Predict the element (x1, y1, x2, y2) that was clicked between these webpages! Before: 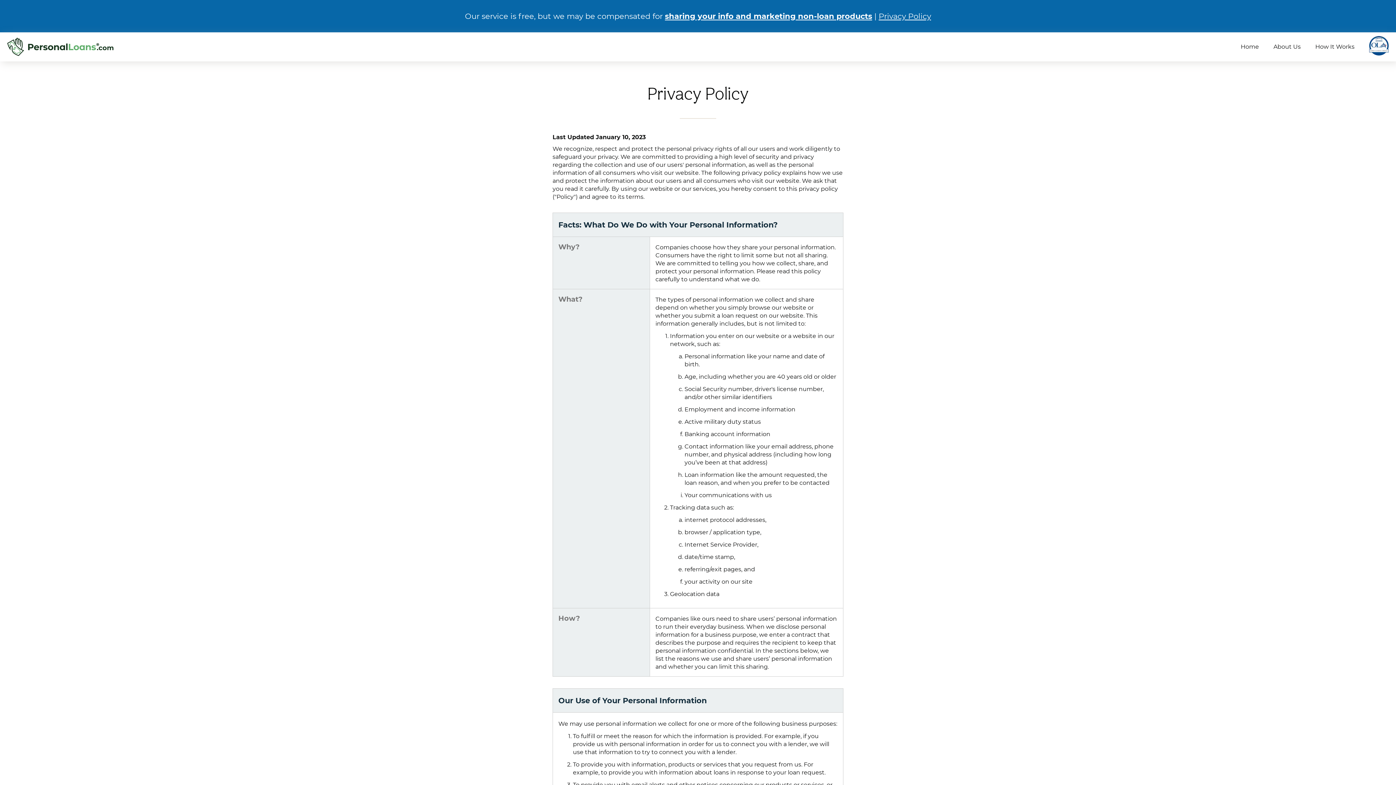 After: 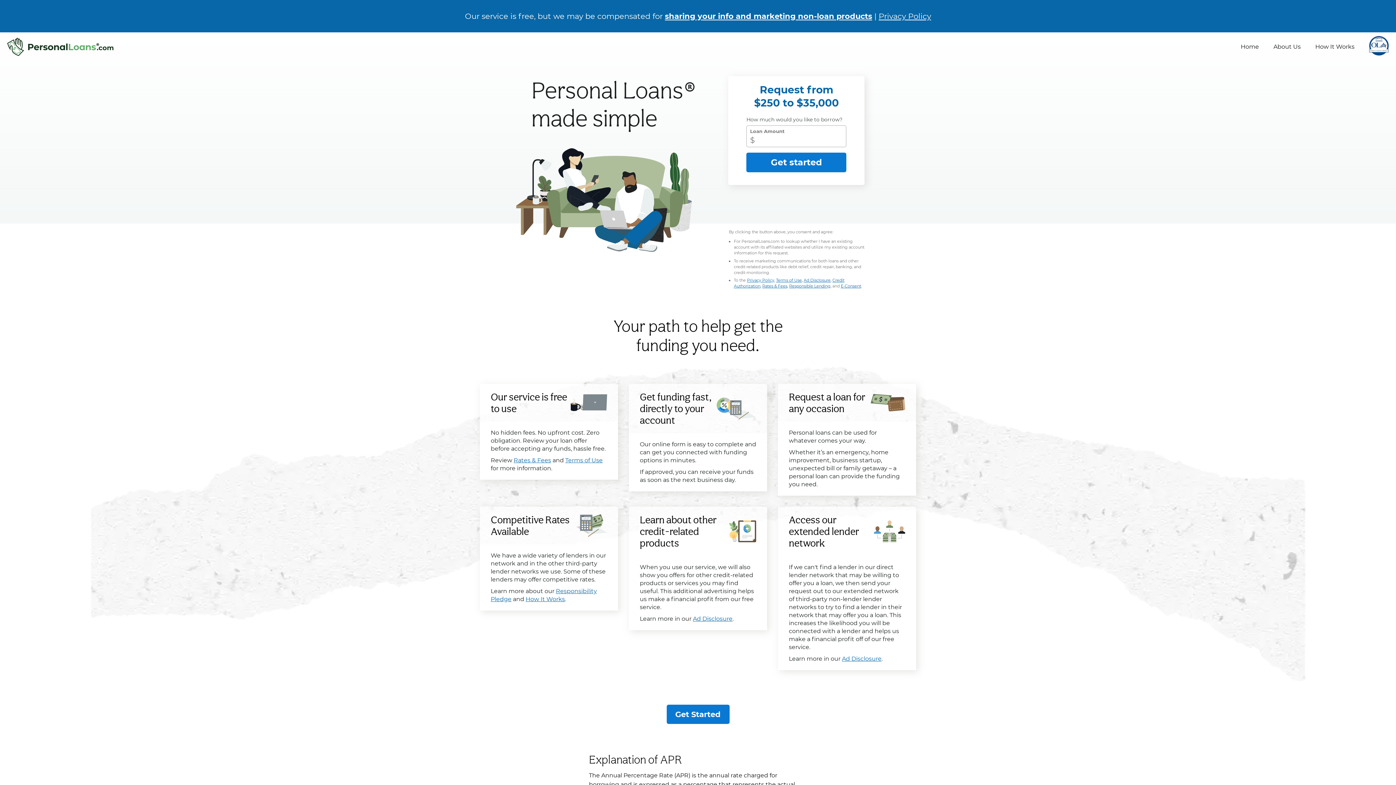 Action: bbox: (7, 37, 113, 56) label: PersonalLoans.com